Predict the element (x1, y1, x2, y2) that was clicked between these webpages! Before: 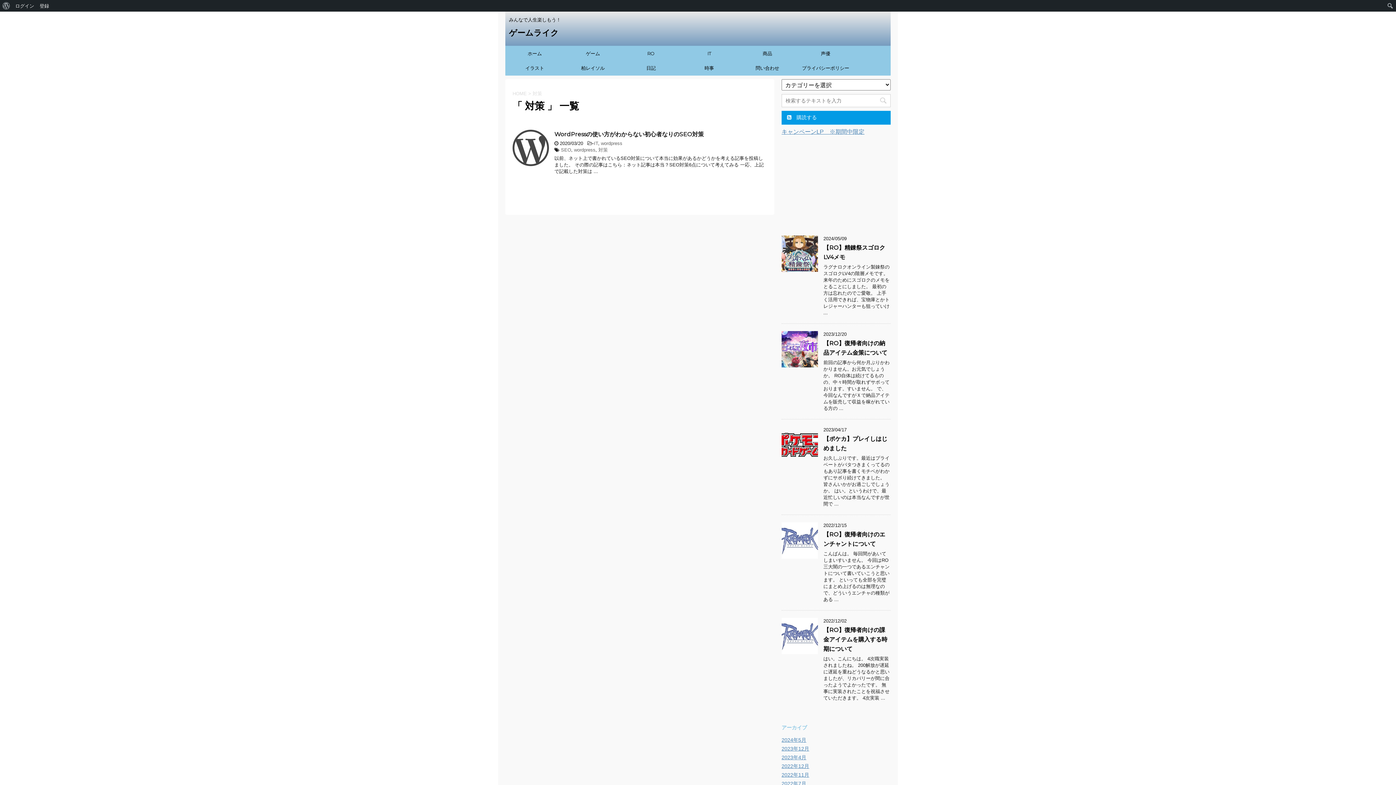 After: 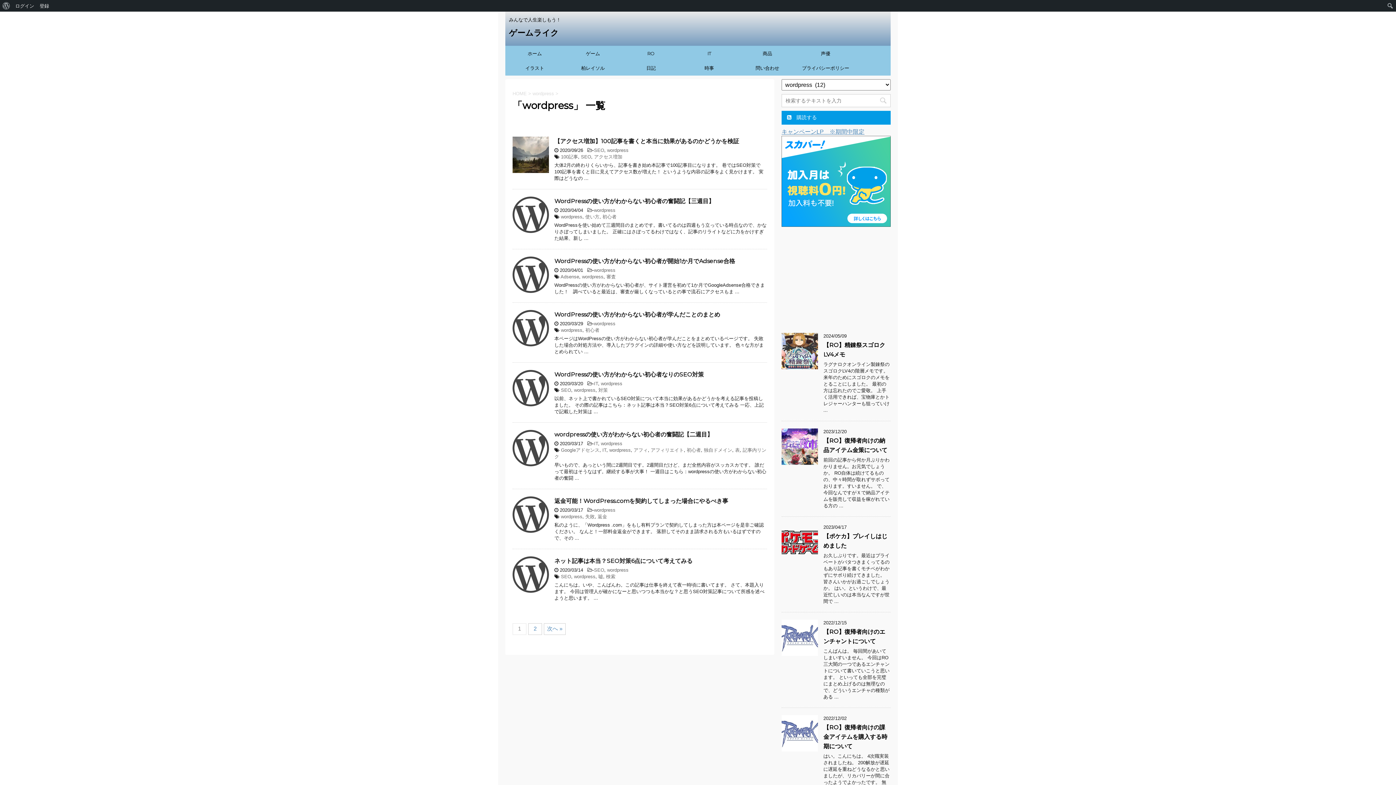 Action: bbox: (601, 140, 622, 146) label: wordpress